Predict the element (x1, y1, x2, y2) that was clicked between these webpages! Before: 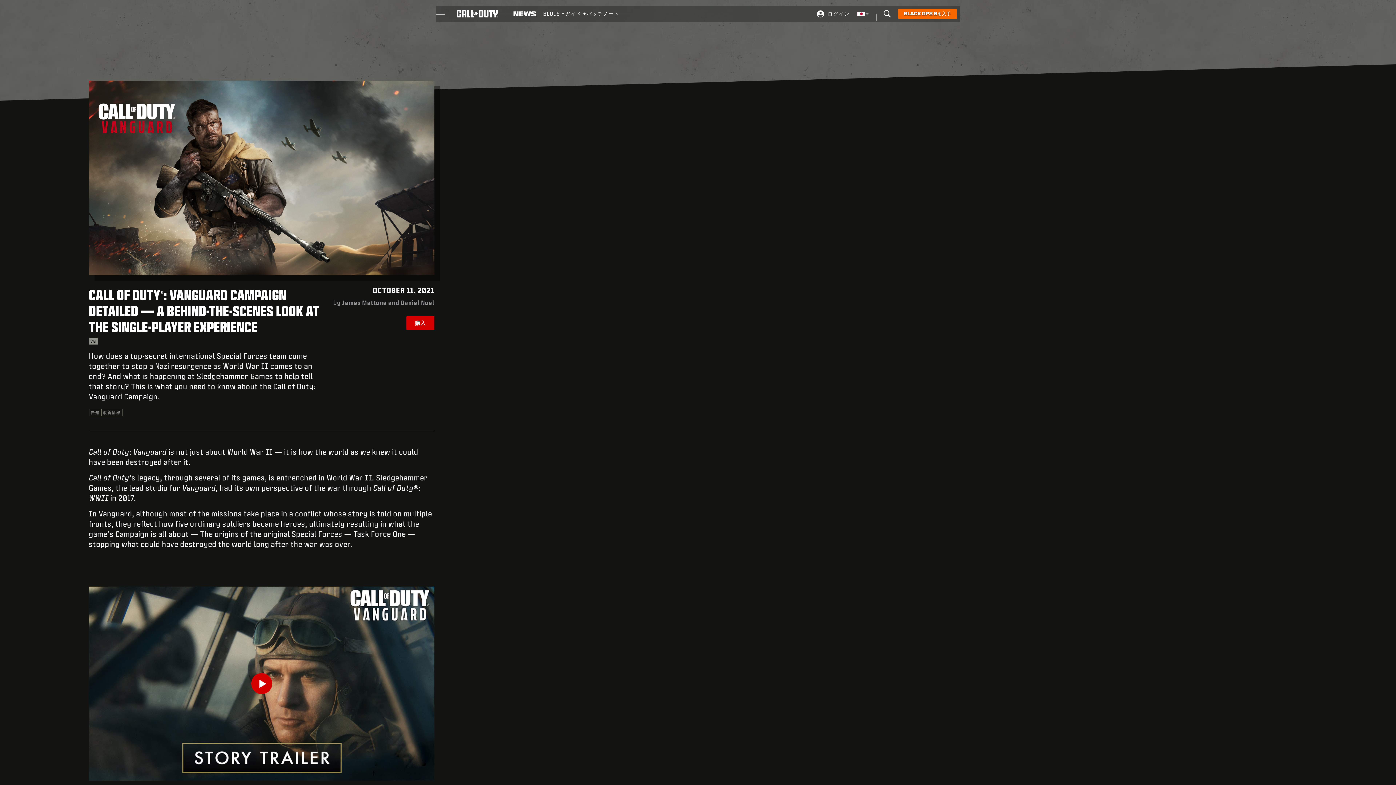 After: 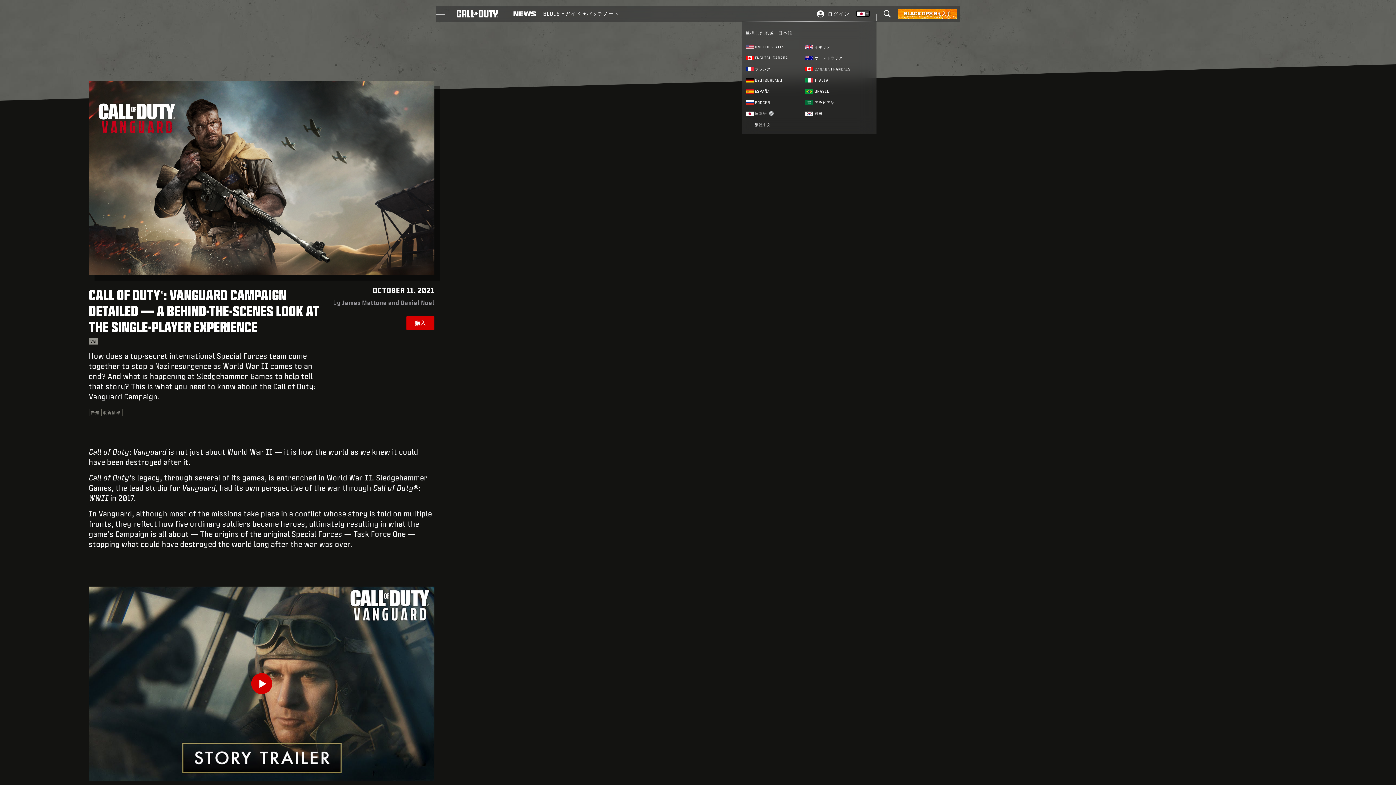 Action: bbox: (856, 11, 869, 16) label: 選択した地域	
 - 日本語